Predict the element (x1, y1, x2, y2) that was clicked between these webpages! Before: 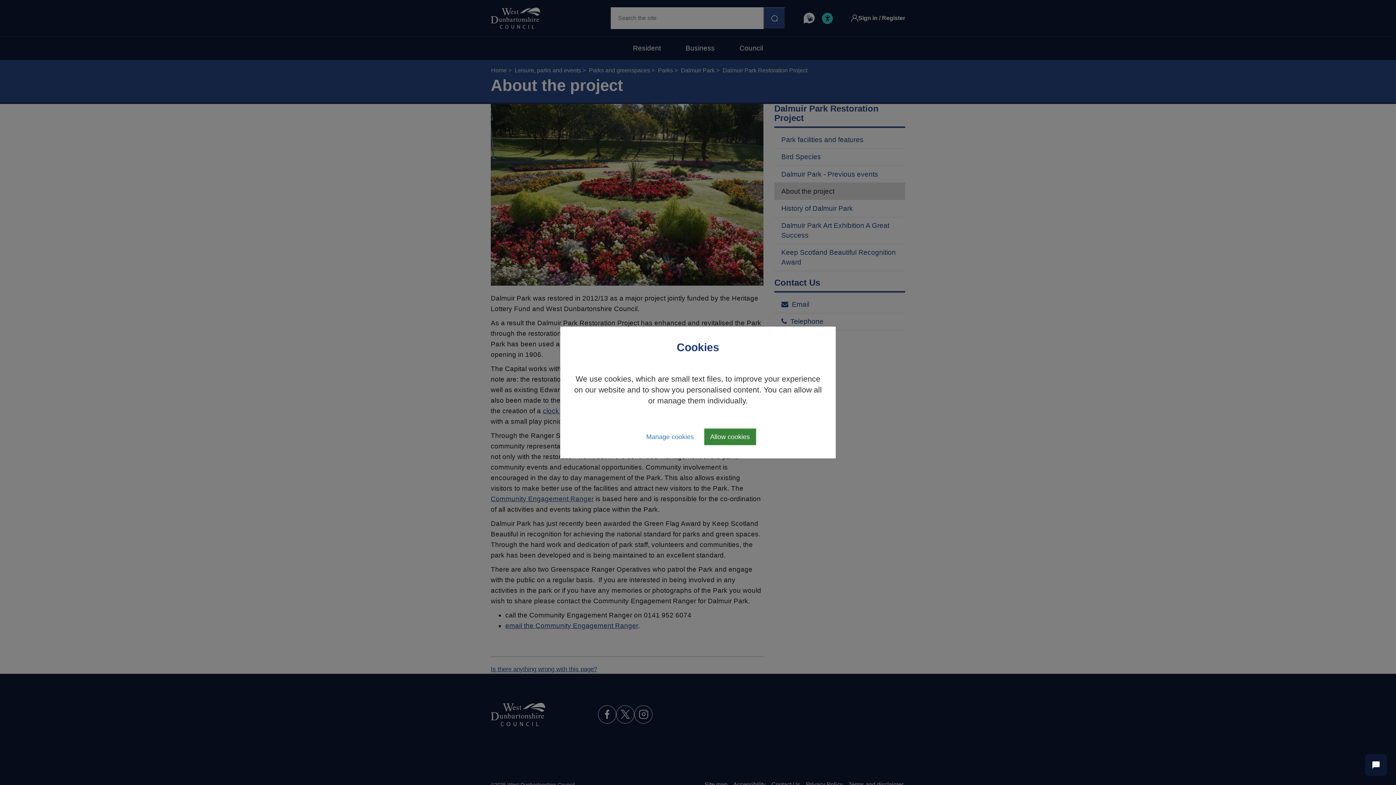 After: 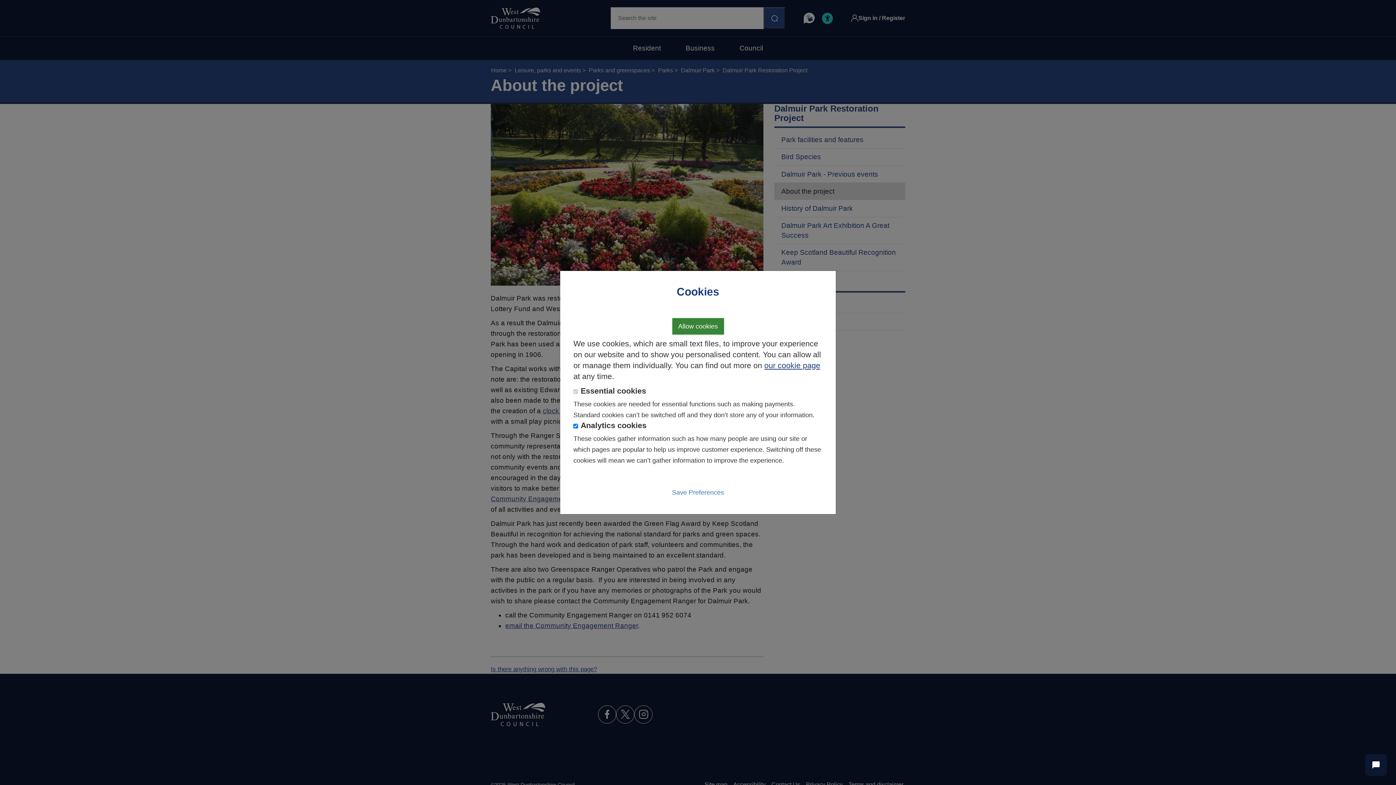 Action: bbox: (640, 428, 700, 445) label: Manage cookies